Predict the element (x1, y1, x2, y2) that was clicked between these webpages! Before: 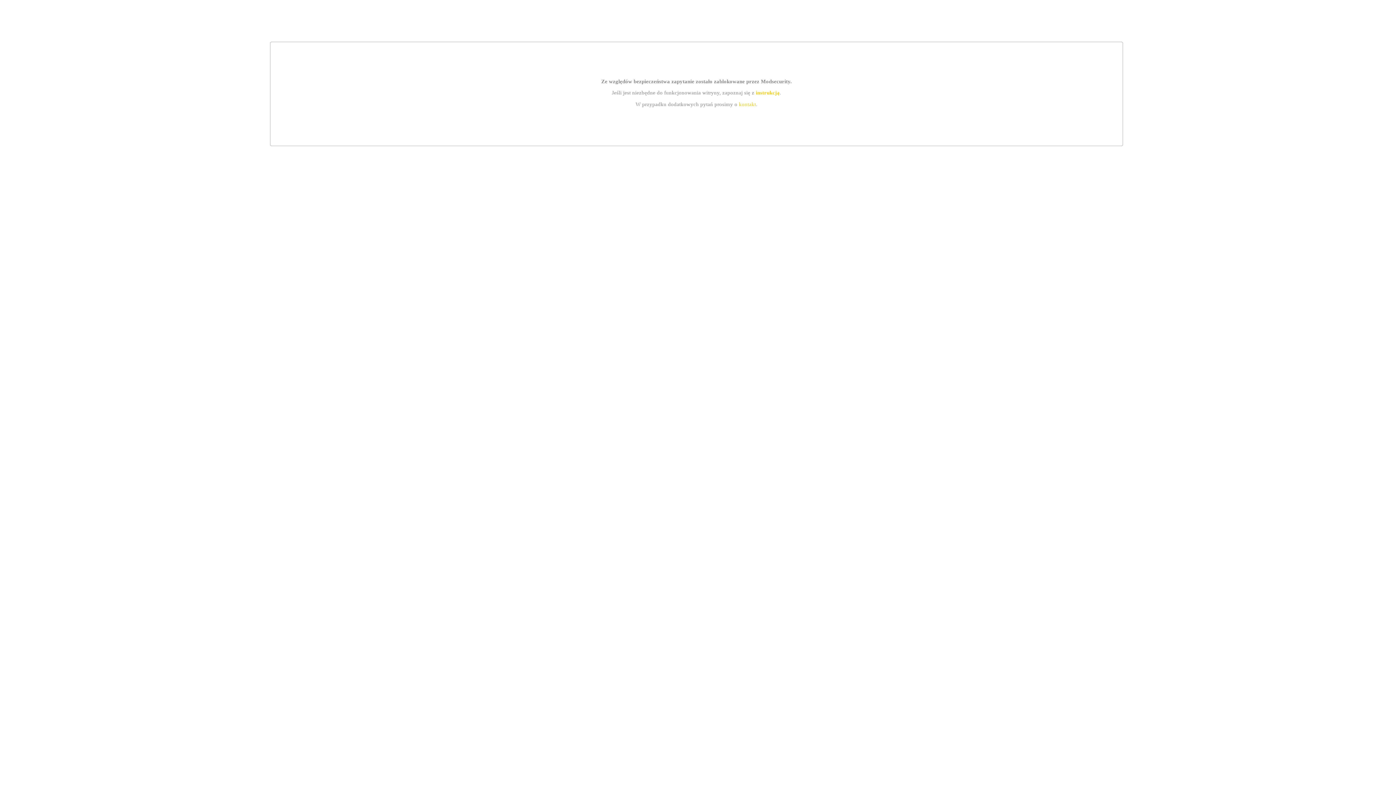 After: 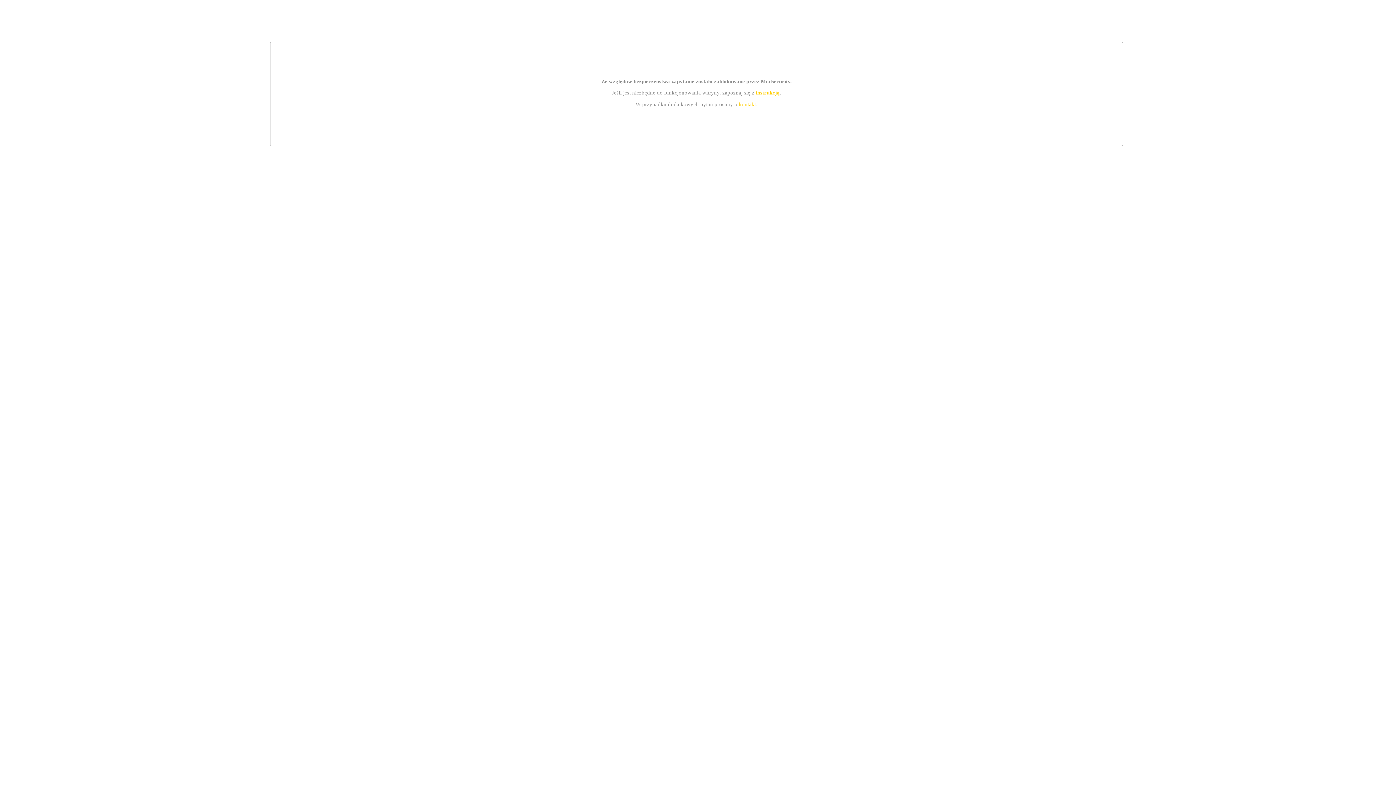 Action: label: kontakt bbox: (739, 101, 756, 107)